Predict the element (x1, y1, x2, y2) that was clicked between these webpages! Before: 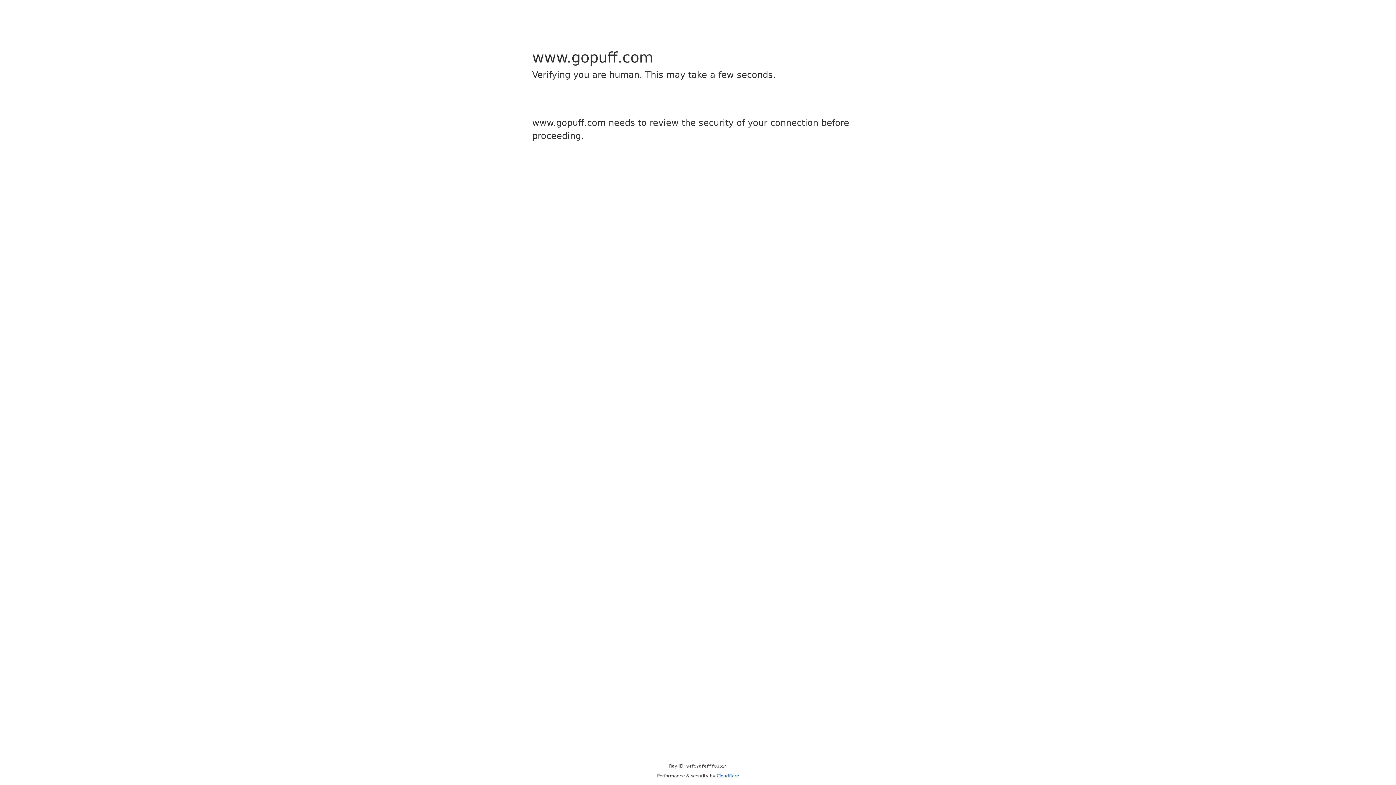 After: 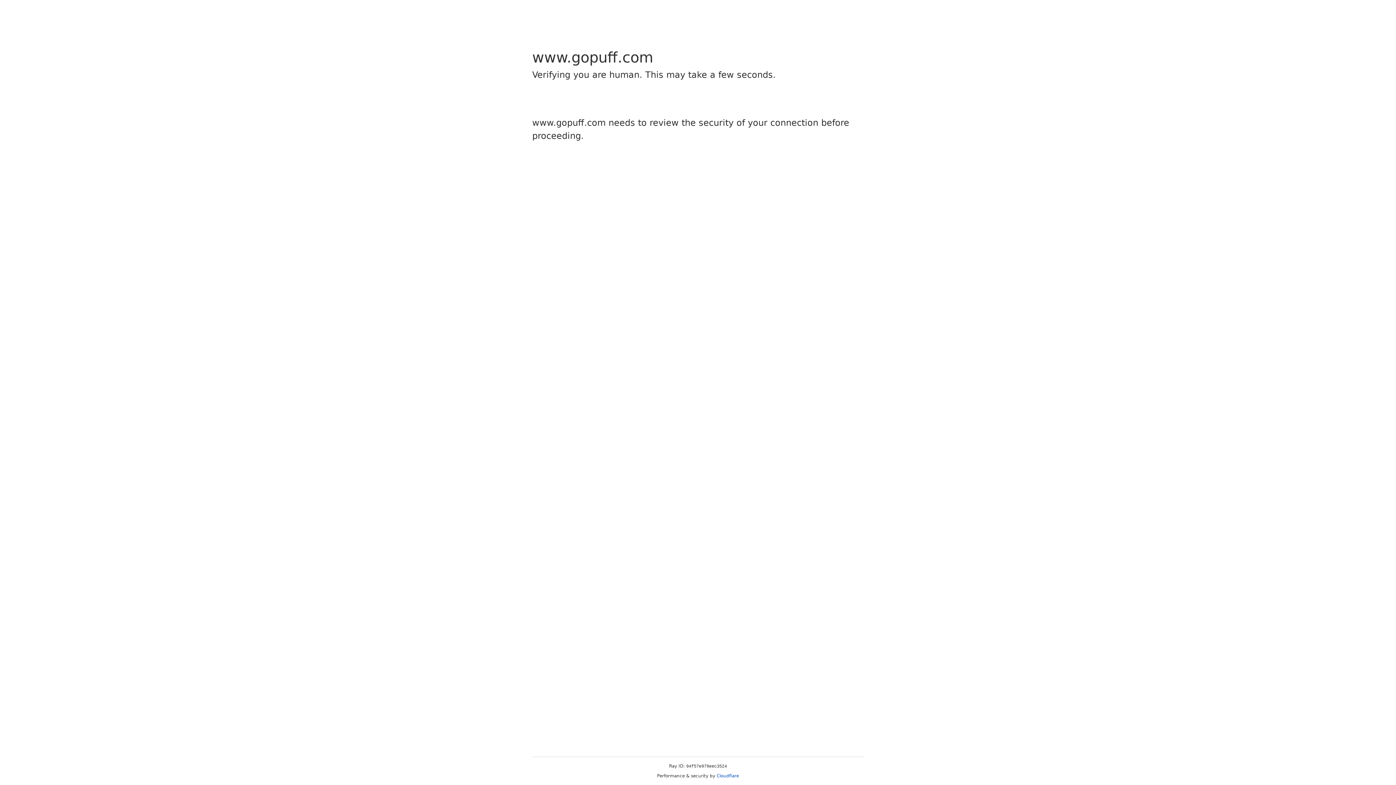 Action: label: Cloudflare bbox: (716, 773, 739, 778)